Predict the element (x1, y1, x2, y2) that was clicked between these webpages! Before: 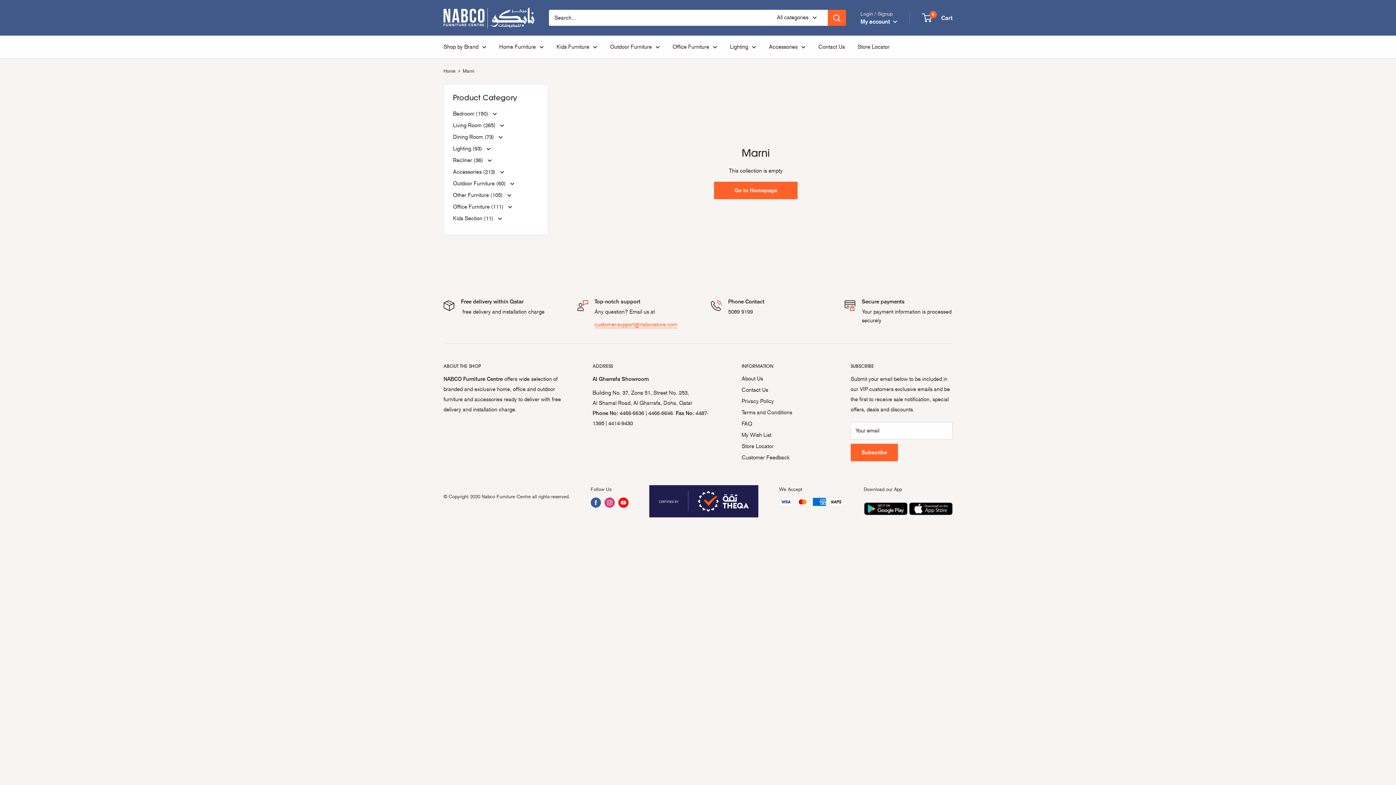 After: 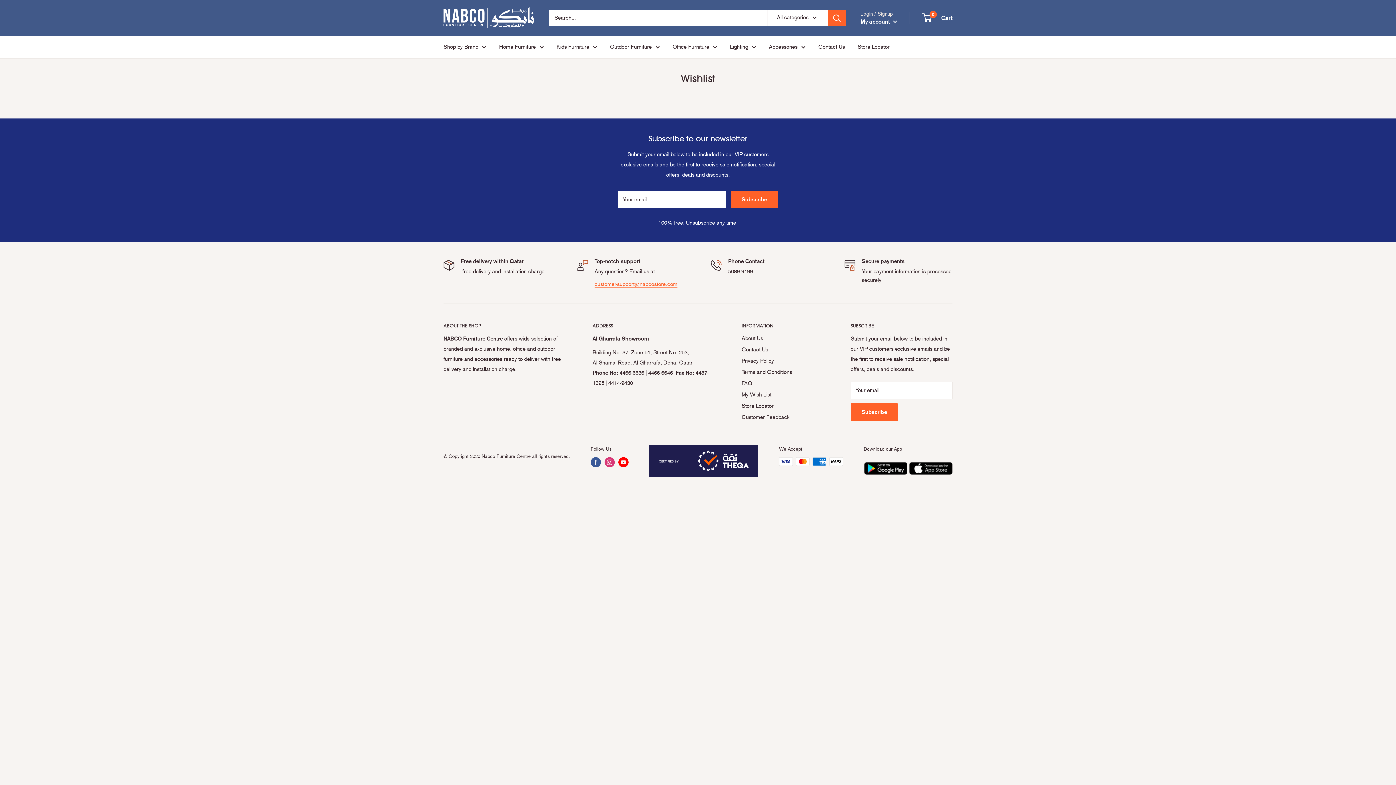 Action: bbox: (741, 429, 825, 440) label: My Wish List